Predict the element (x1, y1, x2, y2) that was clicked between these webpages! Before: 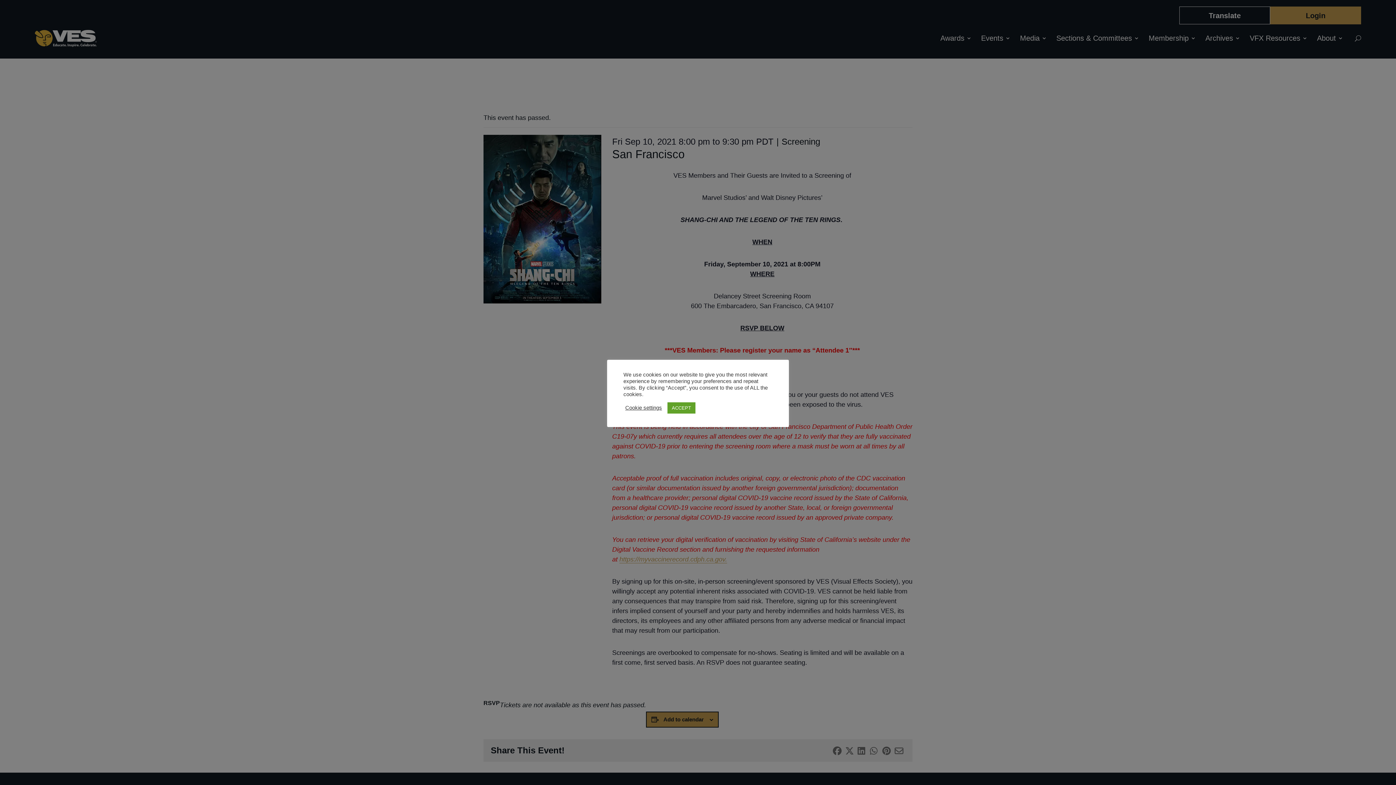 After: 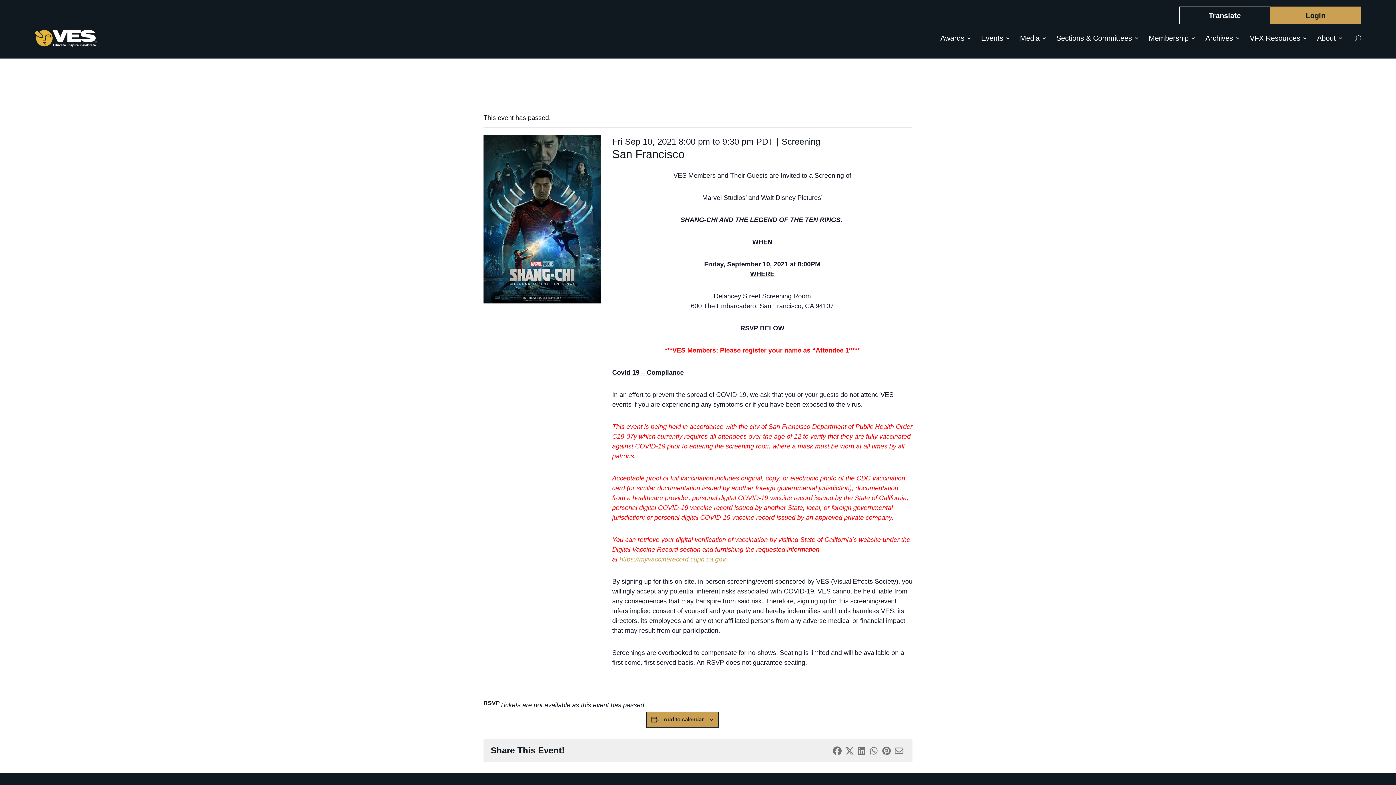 Action: label: ACCEPT bbox: (667, 402, 695, 413)